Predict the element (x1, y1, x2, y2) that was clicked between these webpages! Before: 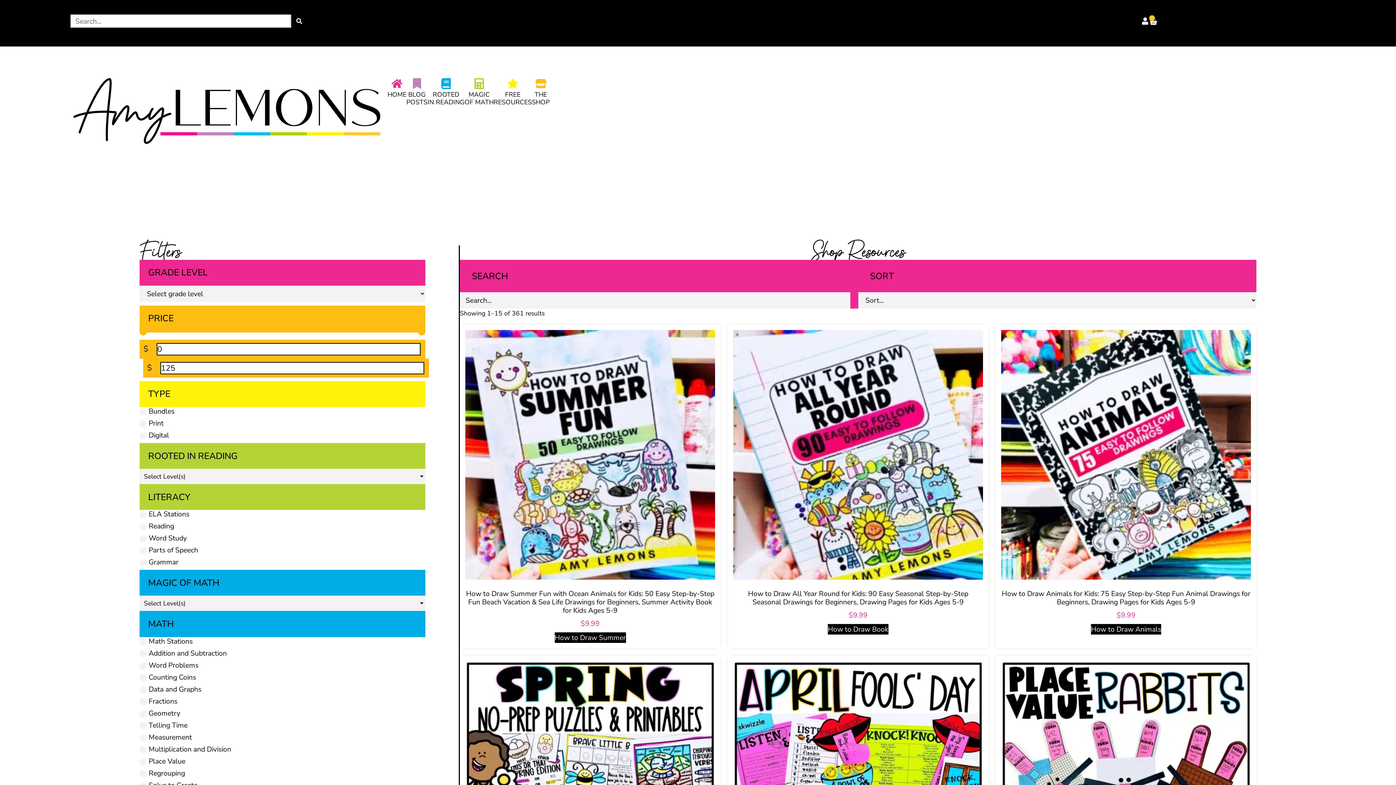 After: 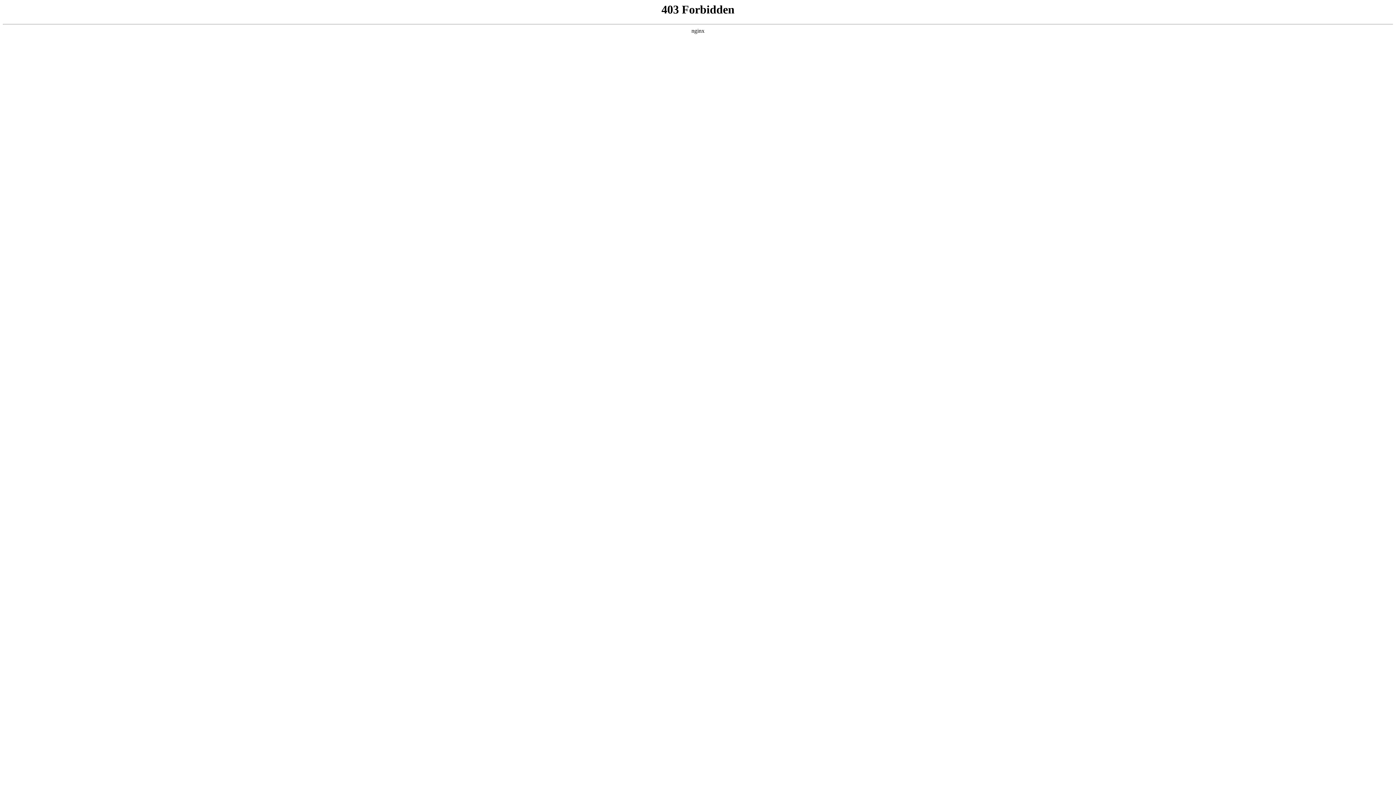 Action: label: Blog<br>Posts bbox: (411, 78, 422, 88)